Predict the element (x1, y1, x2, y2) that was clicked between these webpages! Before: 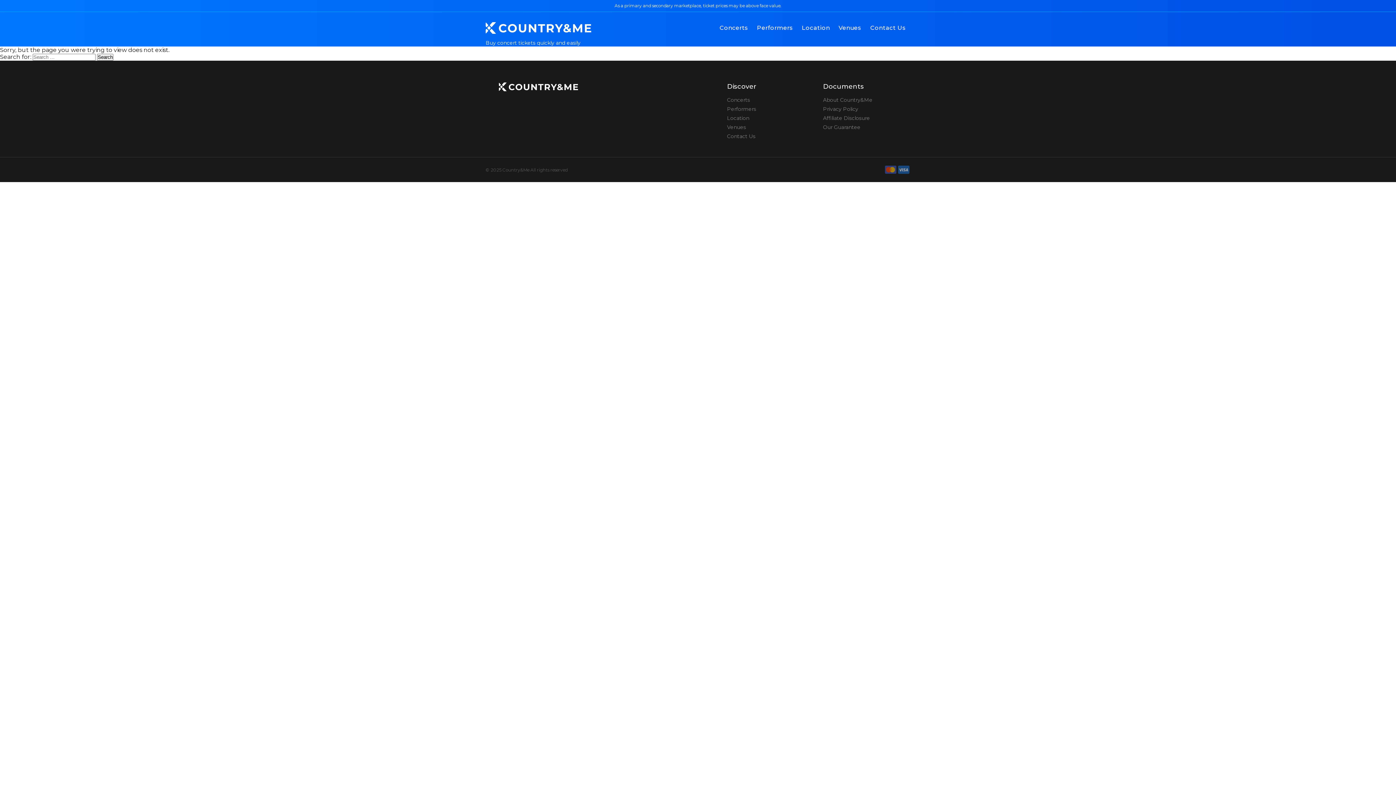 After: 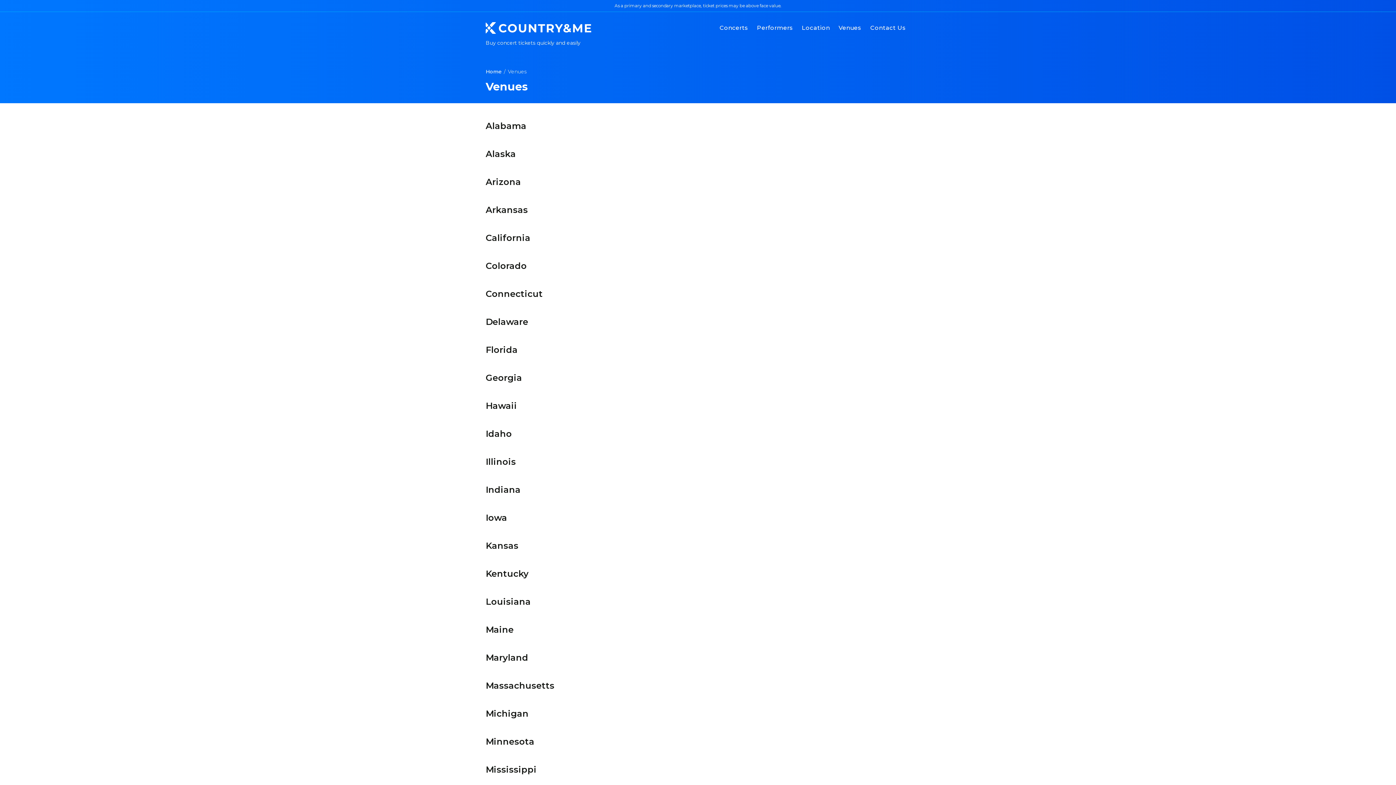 Action: bbox: (834, 20, 866, 34) label: Venues